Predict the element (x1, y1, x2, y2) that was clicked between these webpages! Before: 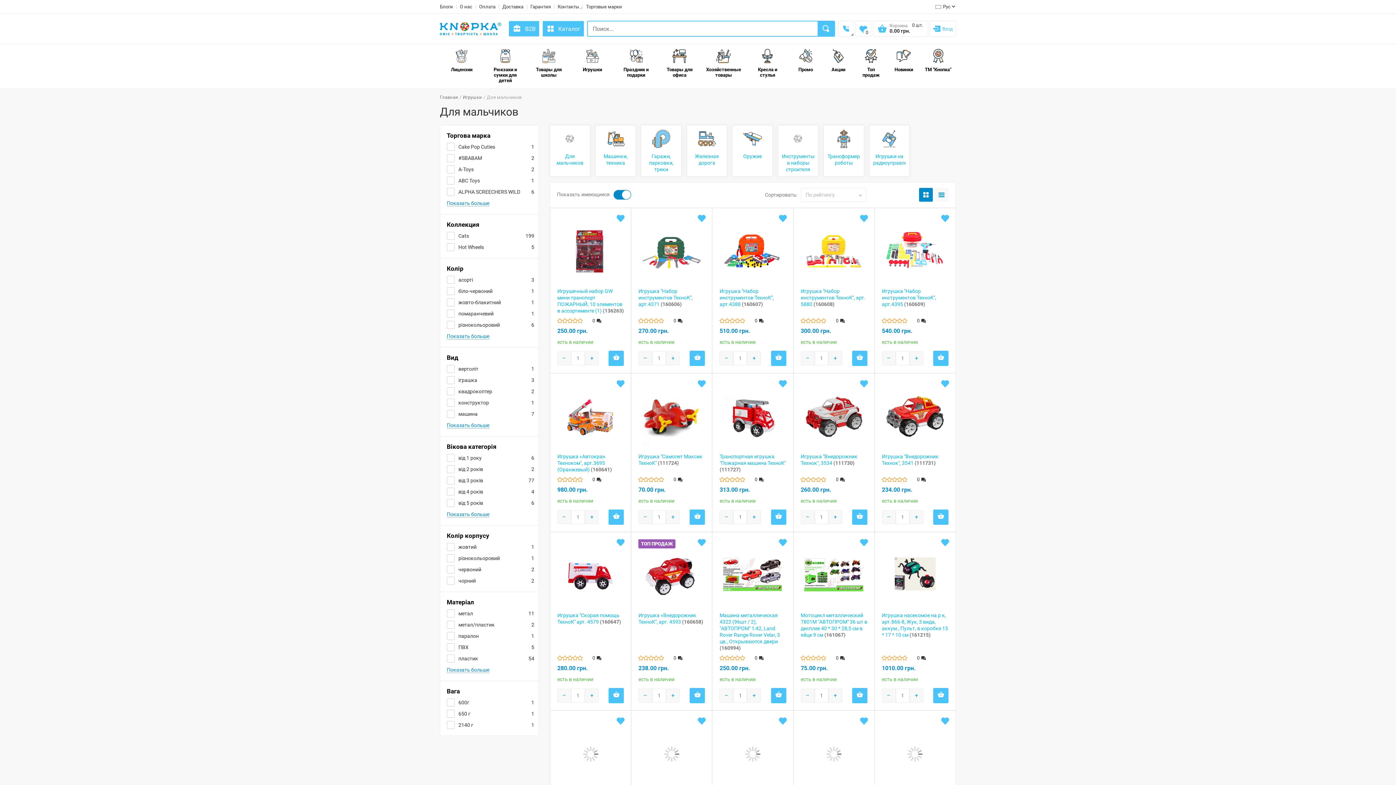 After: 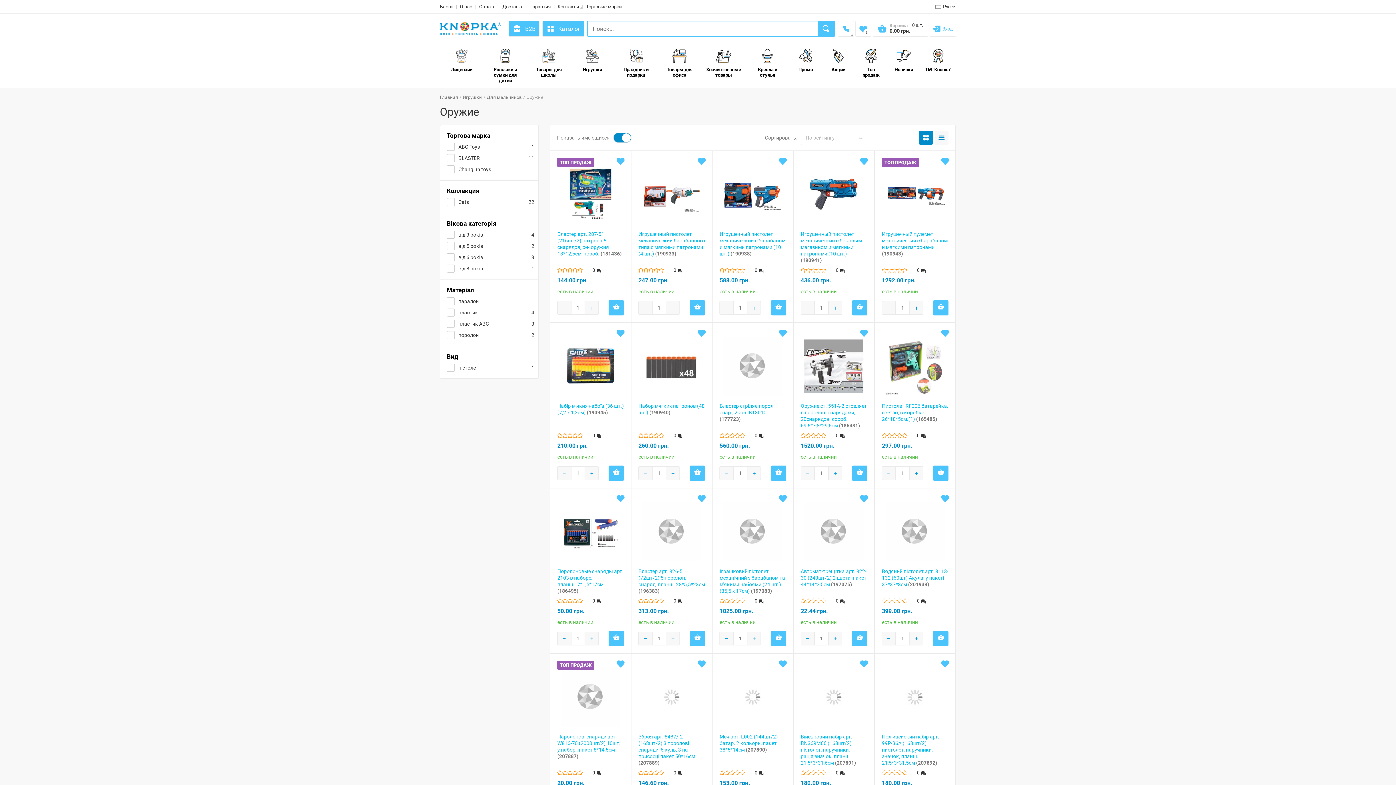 Action: label: Оружие bbox: (732, 125, 772, 176)